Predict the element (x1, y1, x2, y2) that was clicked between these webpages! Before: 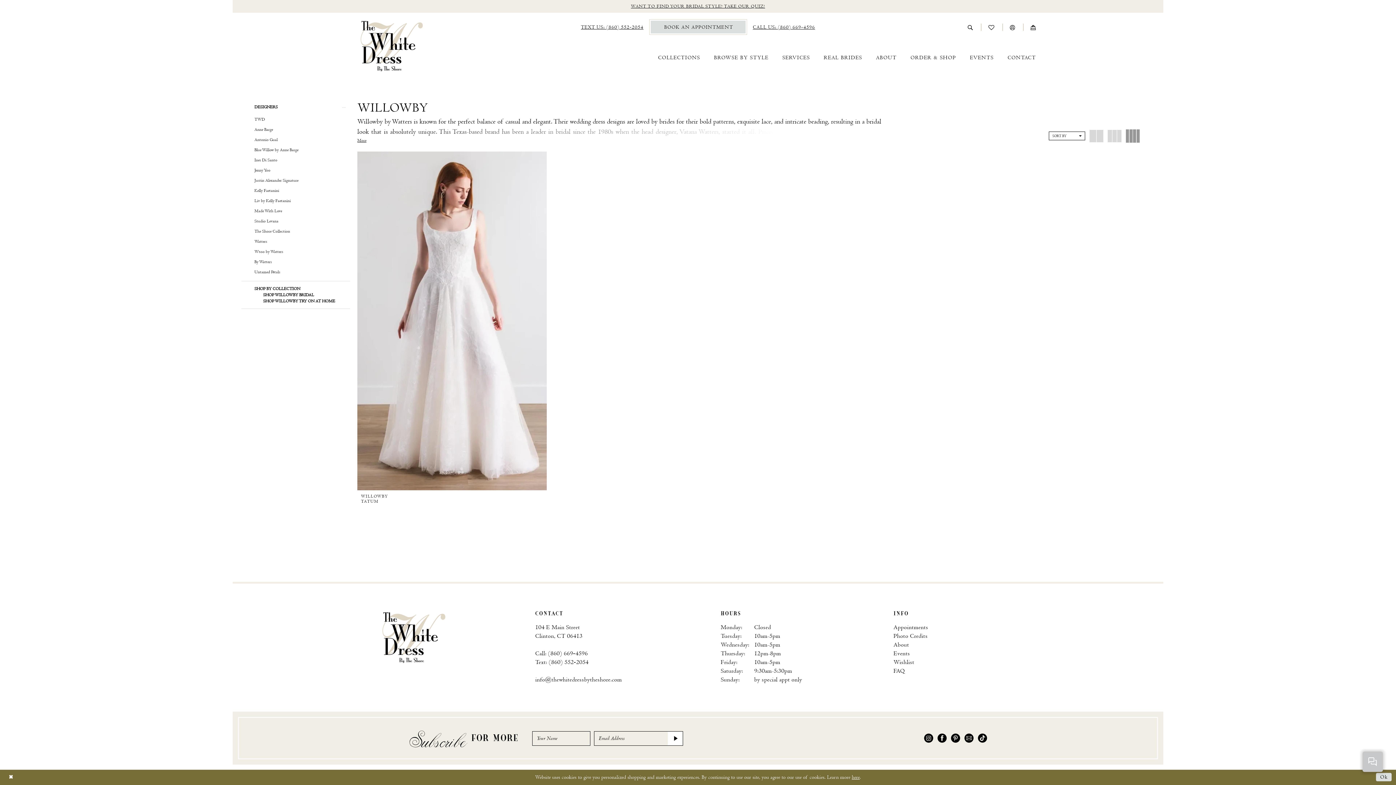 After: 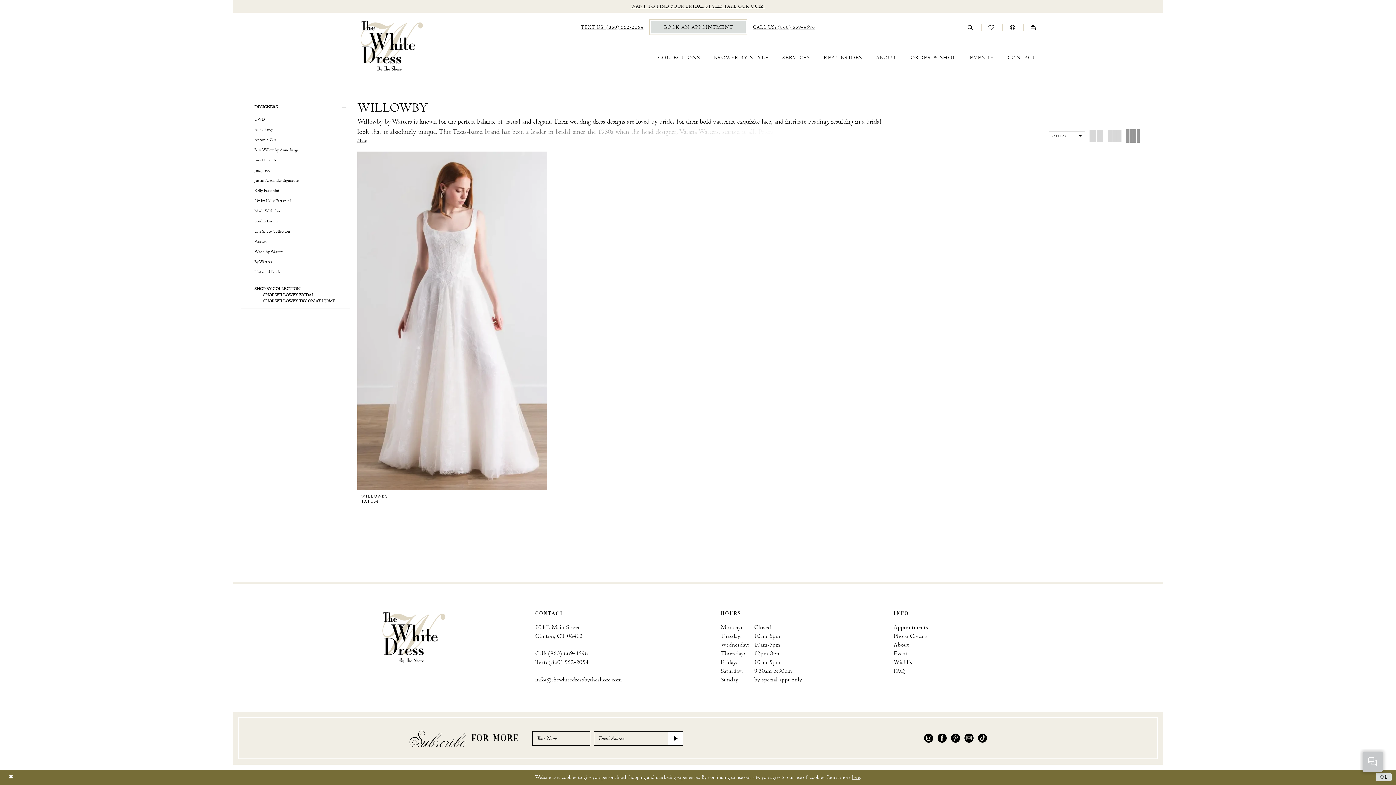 Action: bbox: (631, 3, 765, 9) label: Opens in new tab